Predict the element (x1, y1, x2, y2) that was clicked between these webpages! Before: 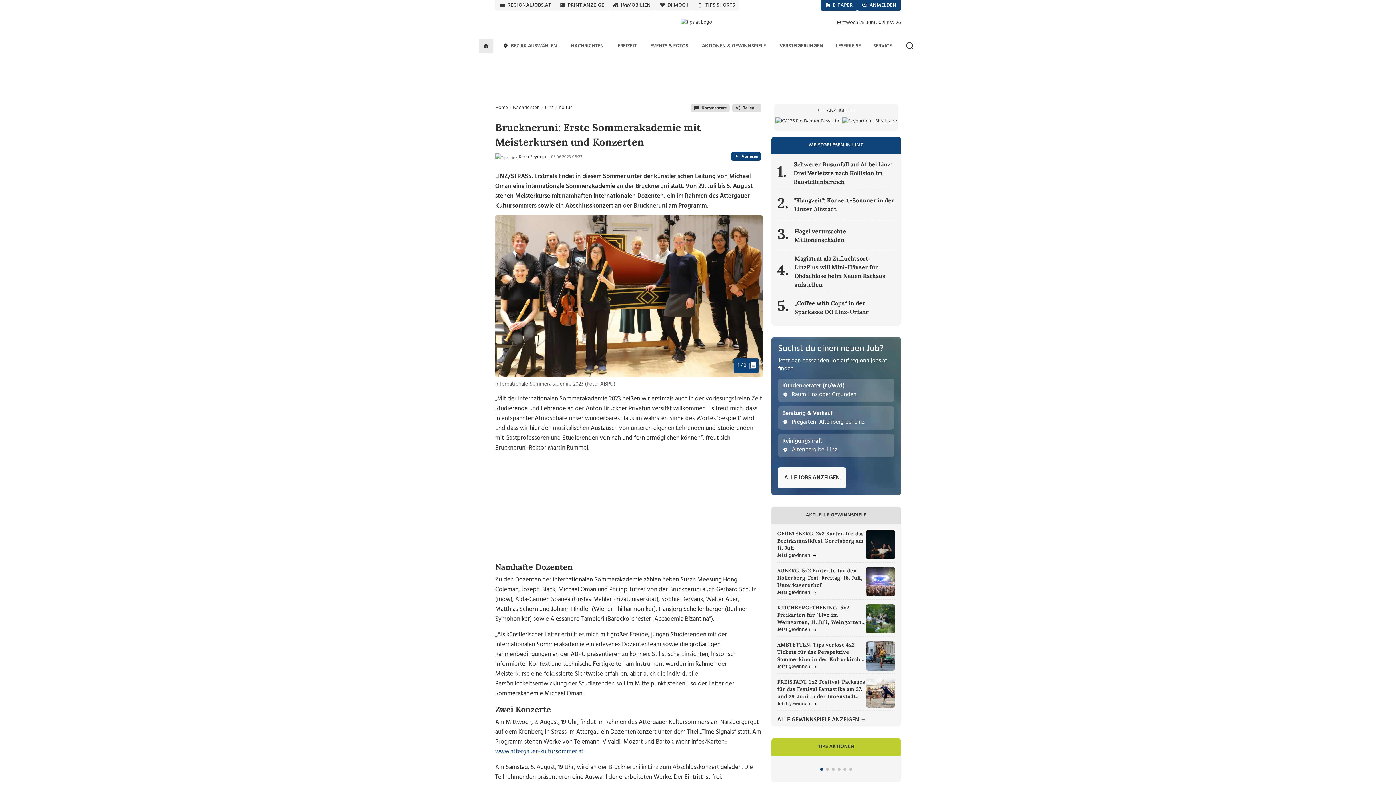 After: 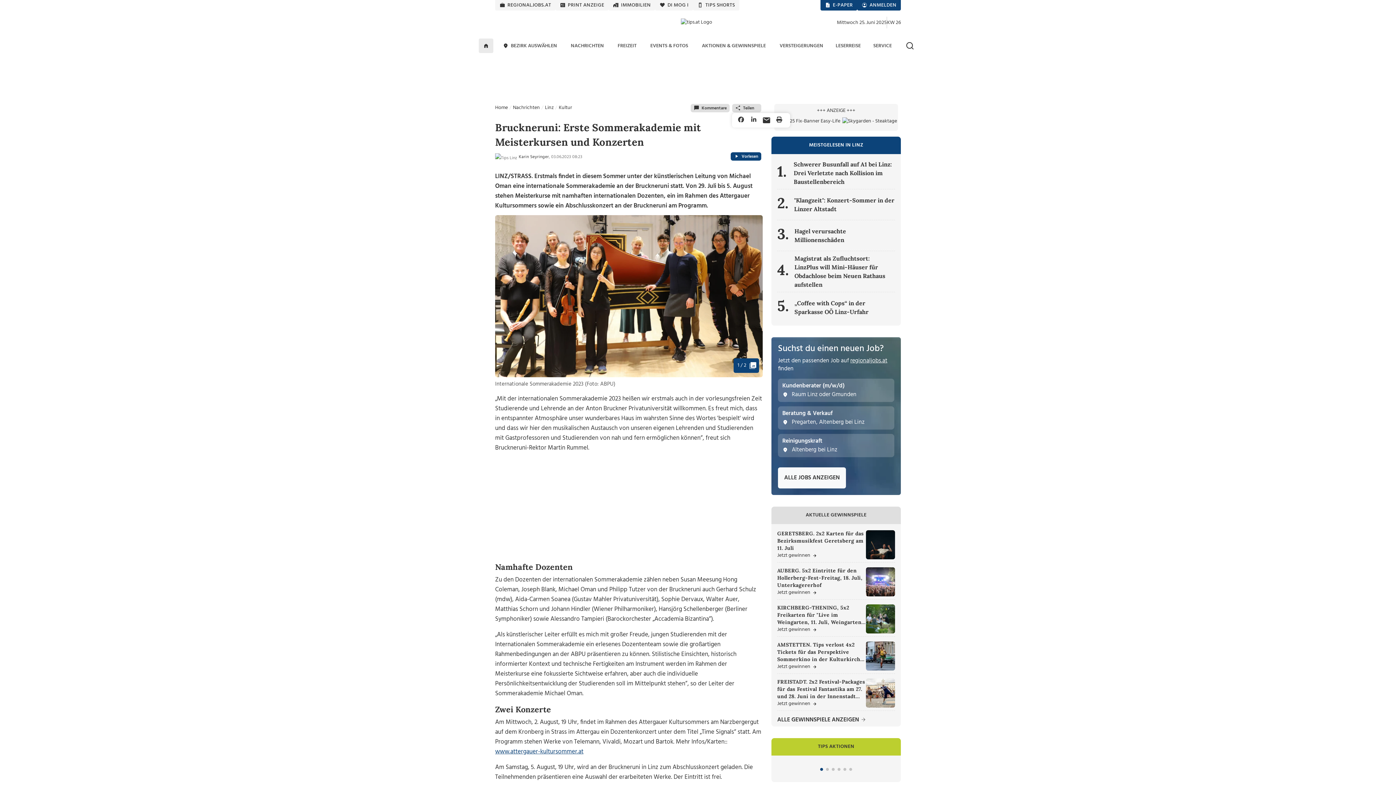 Action: bbox: (732, 104, 761, 112) label: Teilen